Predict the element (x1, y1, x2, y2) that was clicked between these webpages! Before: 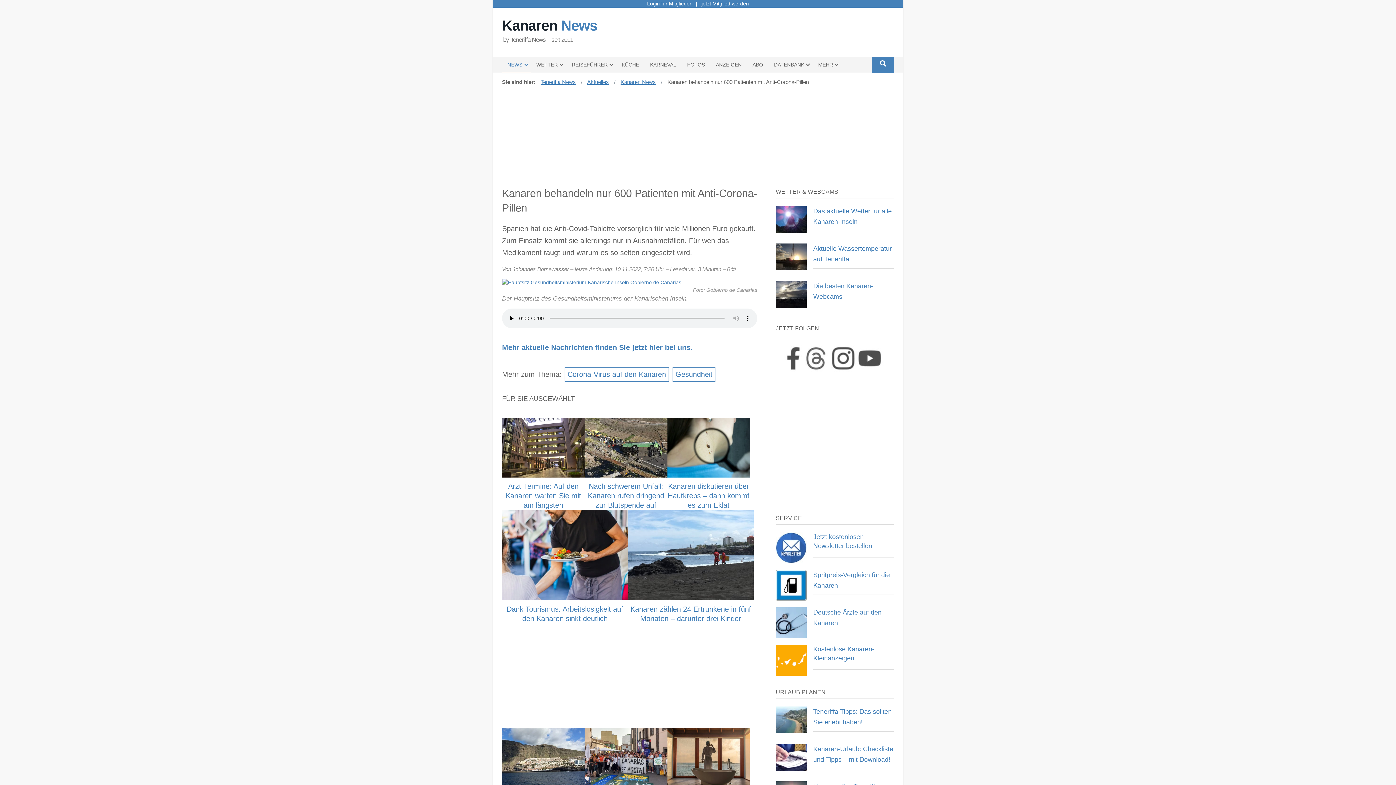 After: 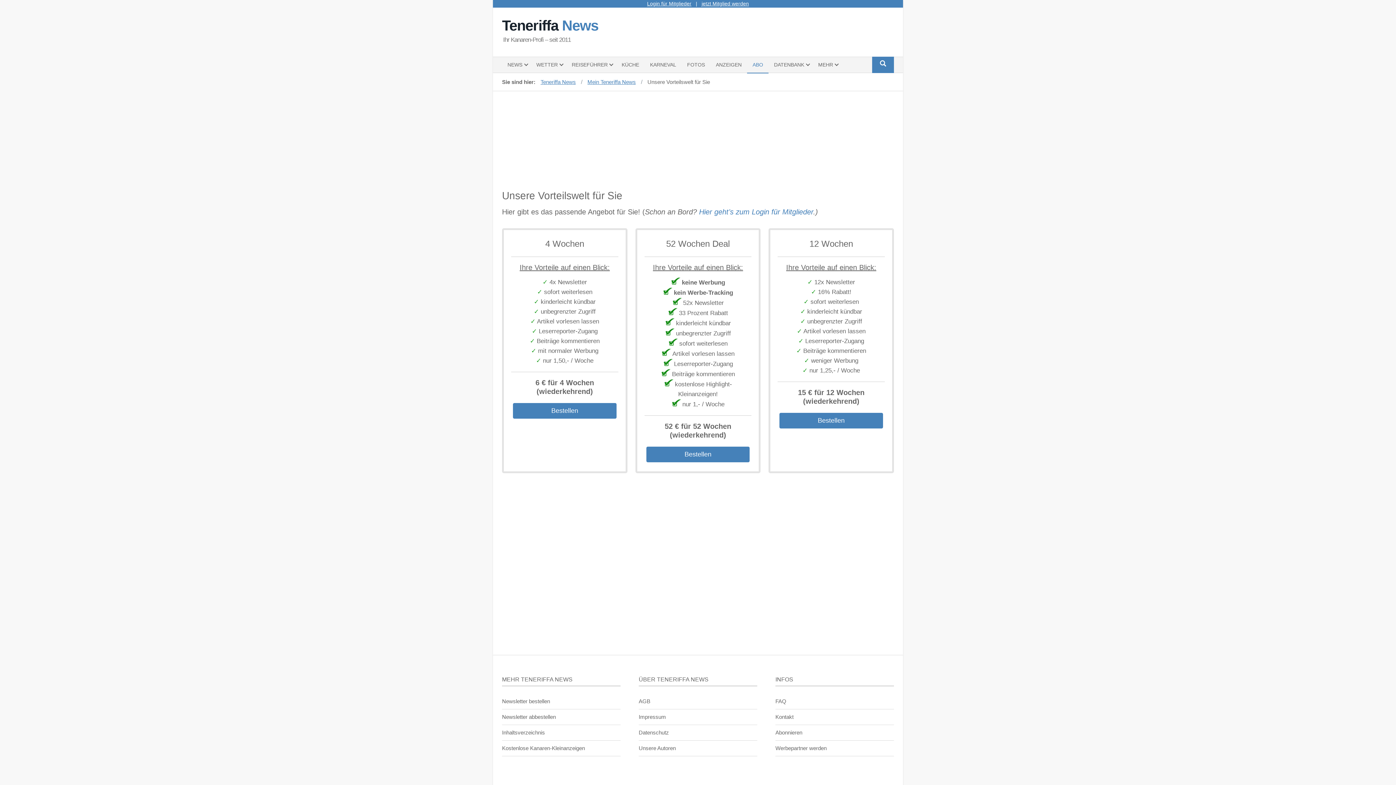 Action: bbox: (747, 57, 768, 73) label: ABO